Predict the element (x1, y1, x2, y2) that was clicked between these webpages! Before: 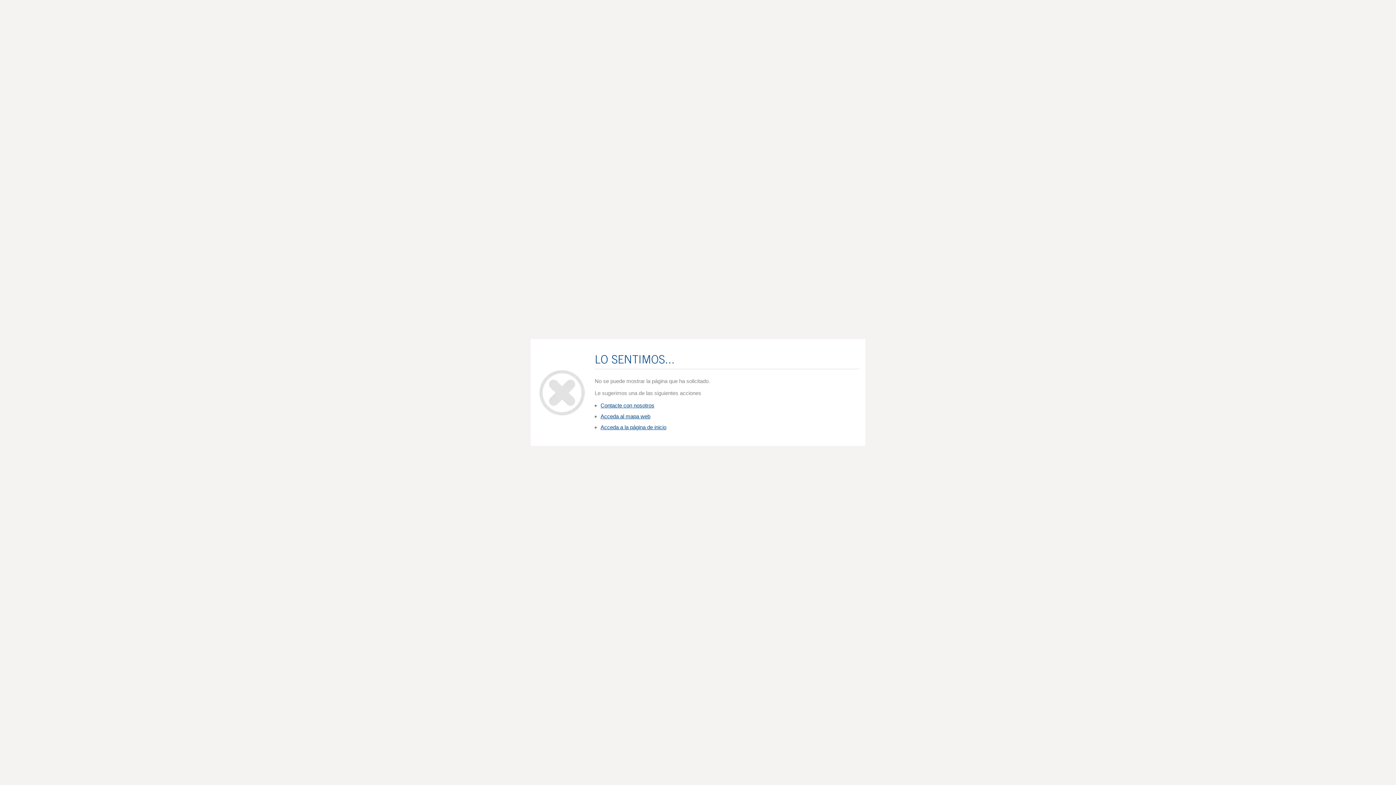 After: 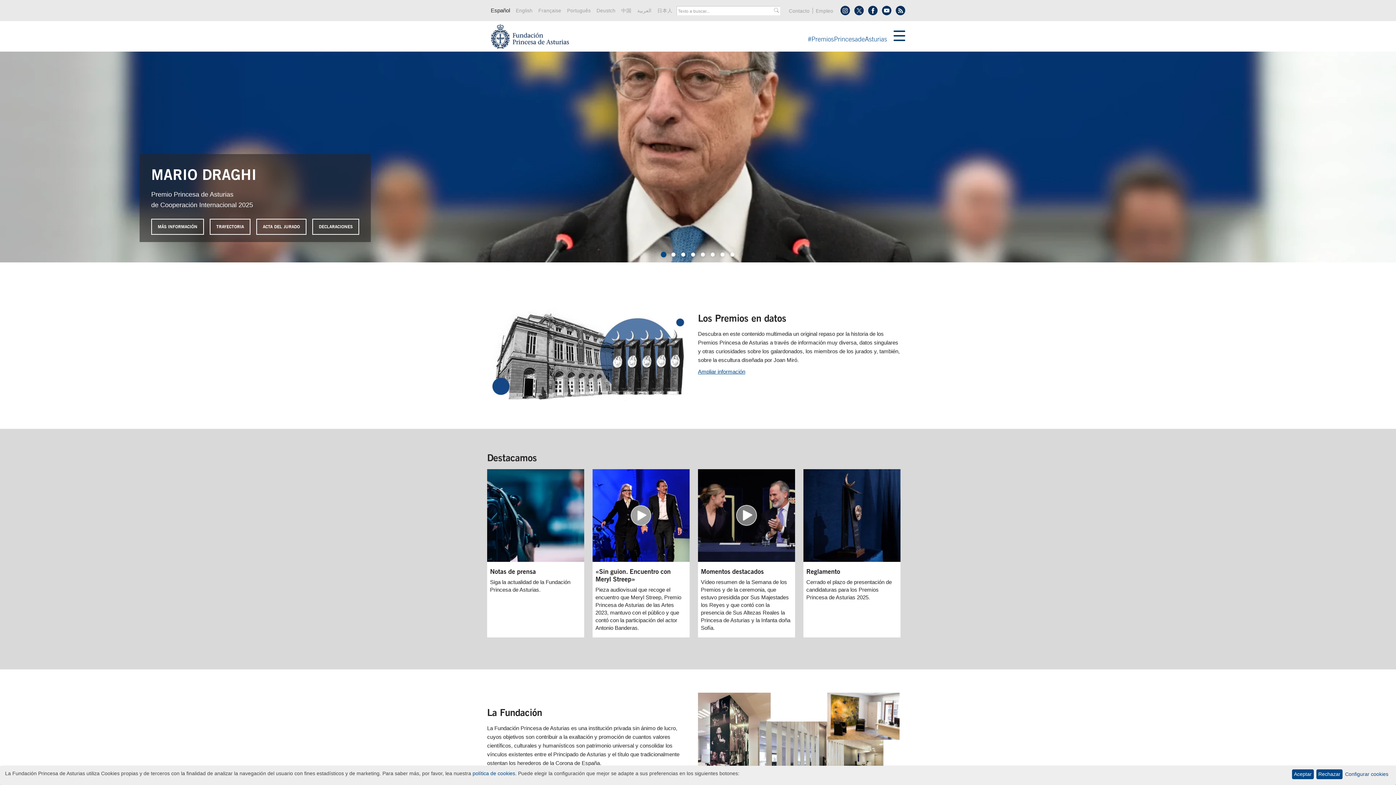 Action: bbox: (600, 424, 666, 430) label: Acceda a la página de inicio